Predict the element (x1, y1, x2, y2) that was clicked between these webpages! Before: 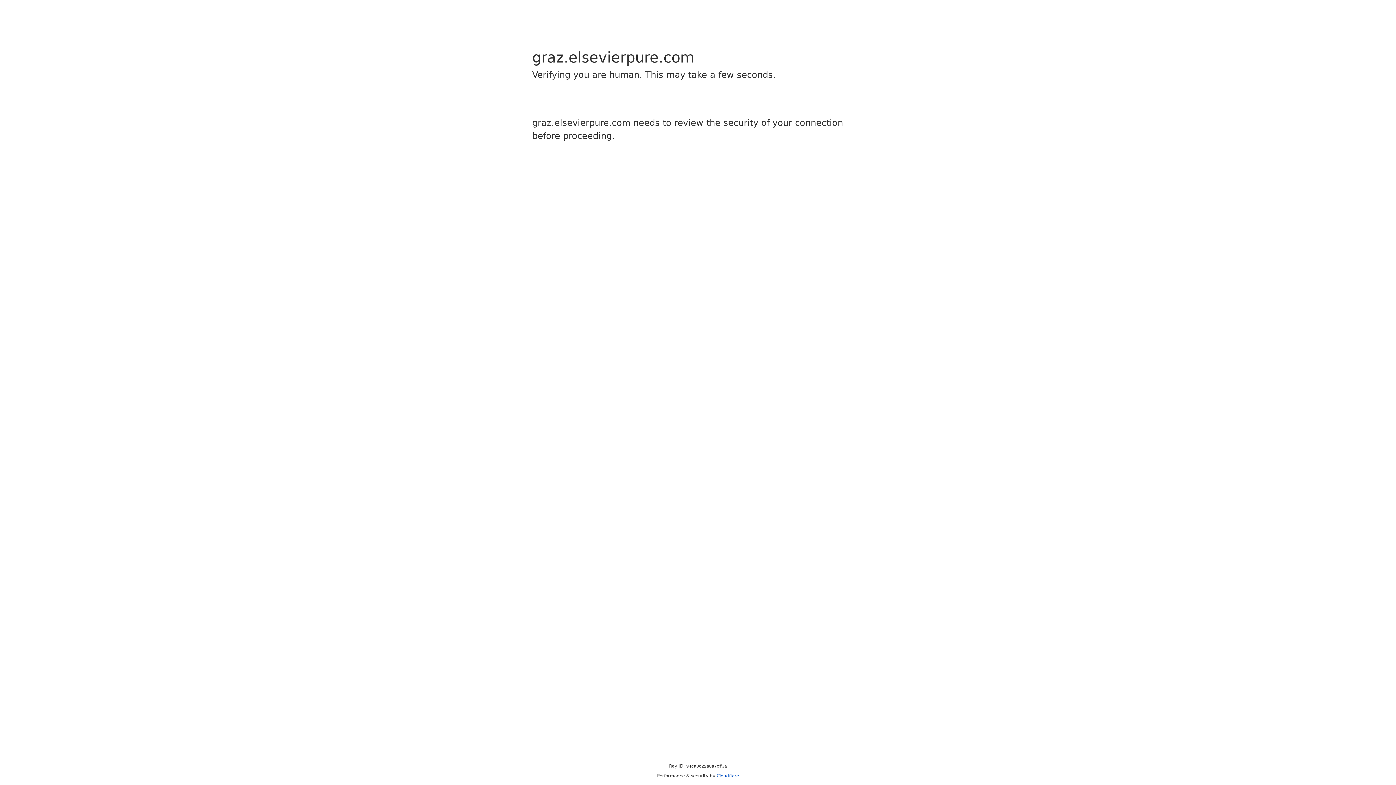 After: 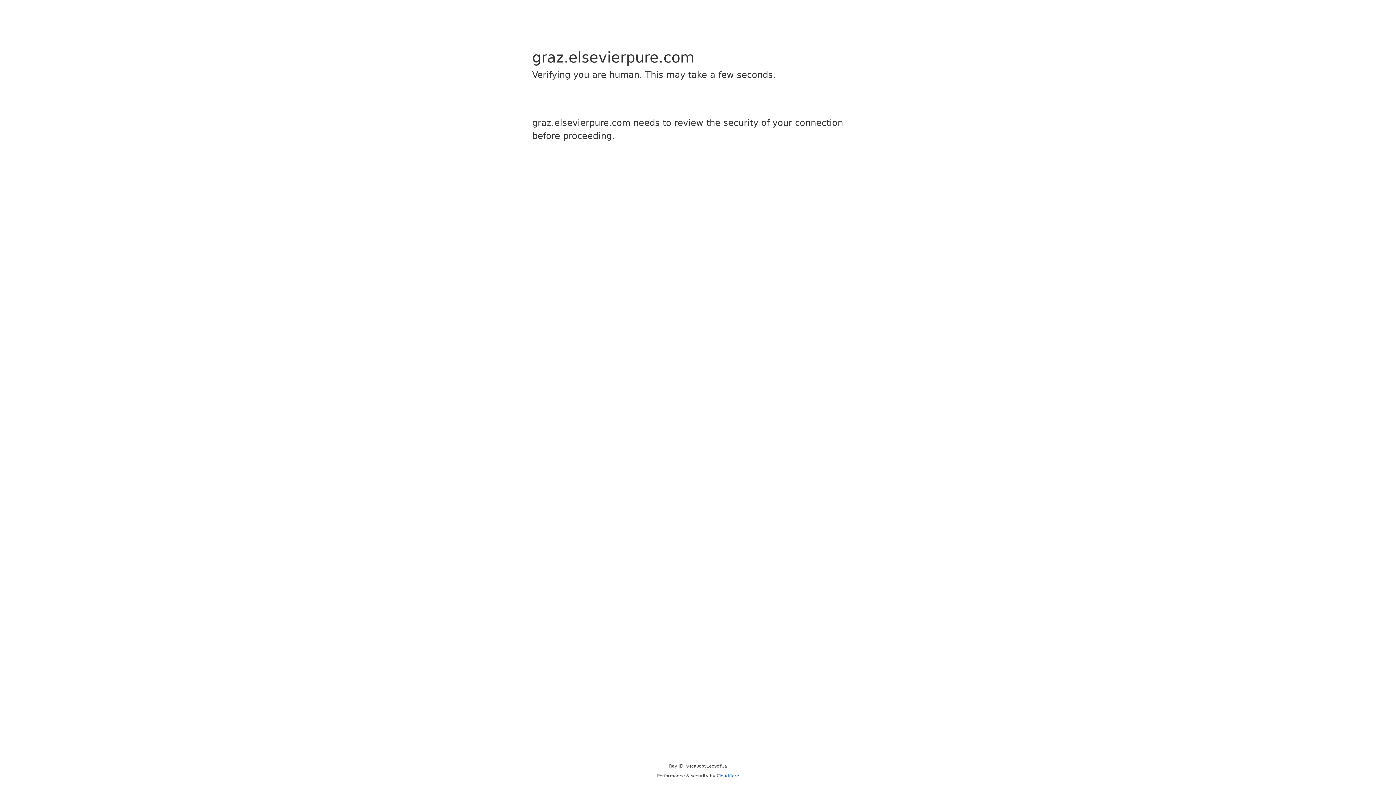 Action: bbox: (716, 773, 739, 778) label: Cloudflare